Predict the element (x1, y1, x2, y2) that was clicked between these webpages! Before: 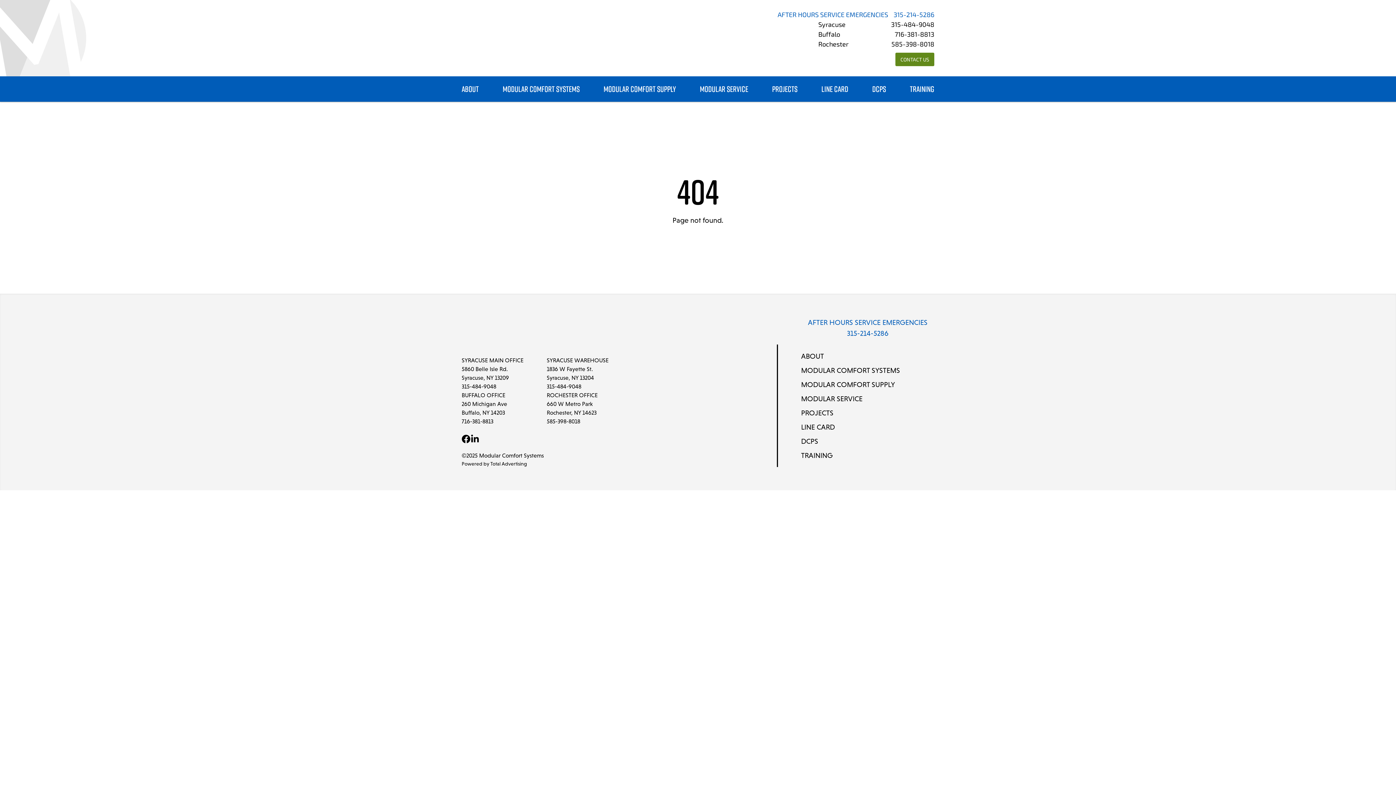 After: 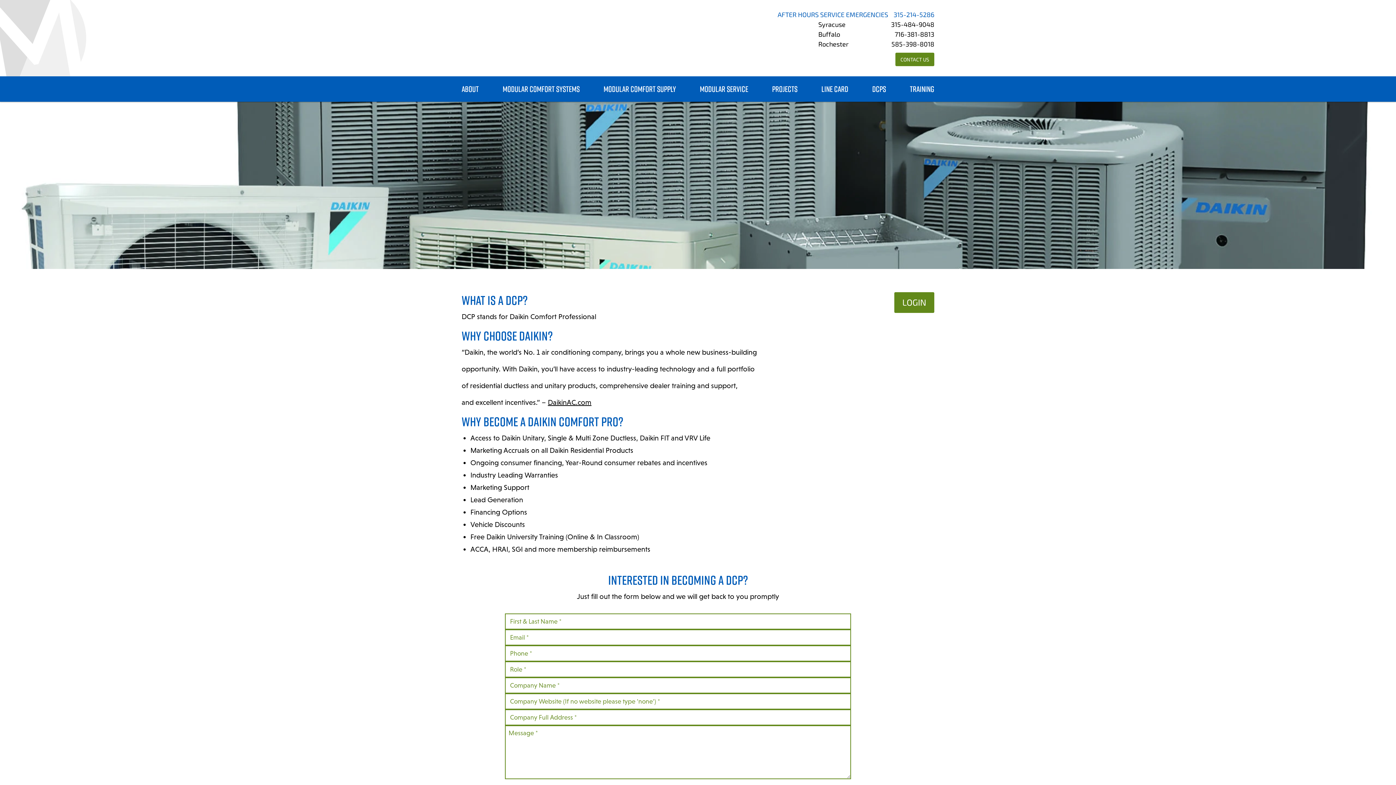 Action: label: DCPS bbox: (801, 436, 818, 446)